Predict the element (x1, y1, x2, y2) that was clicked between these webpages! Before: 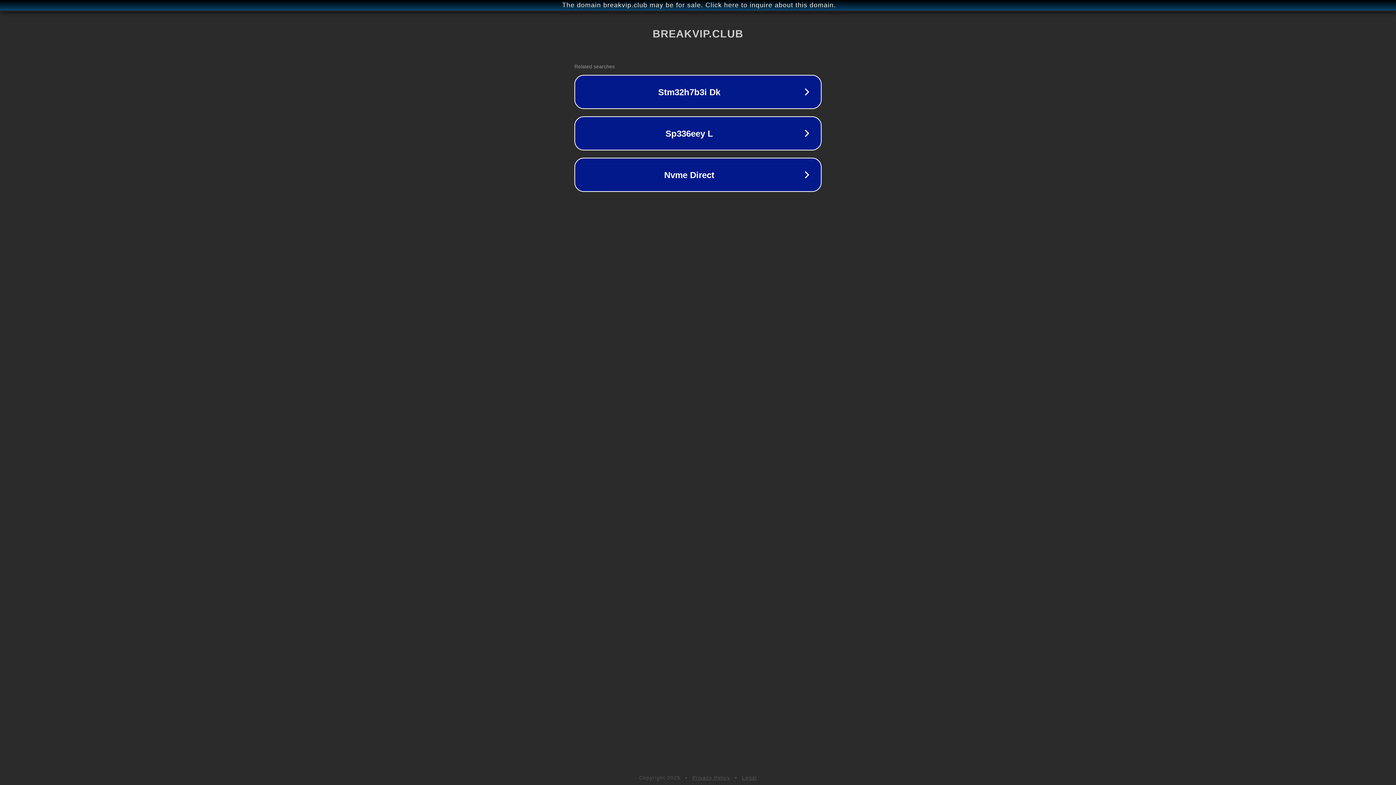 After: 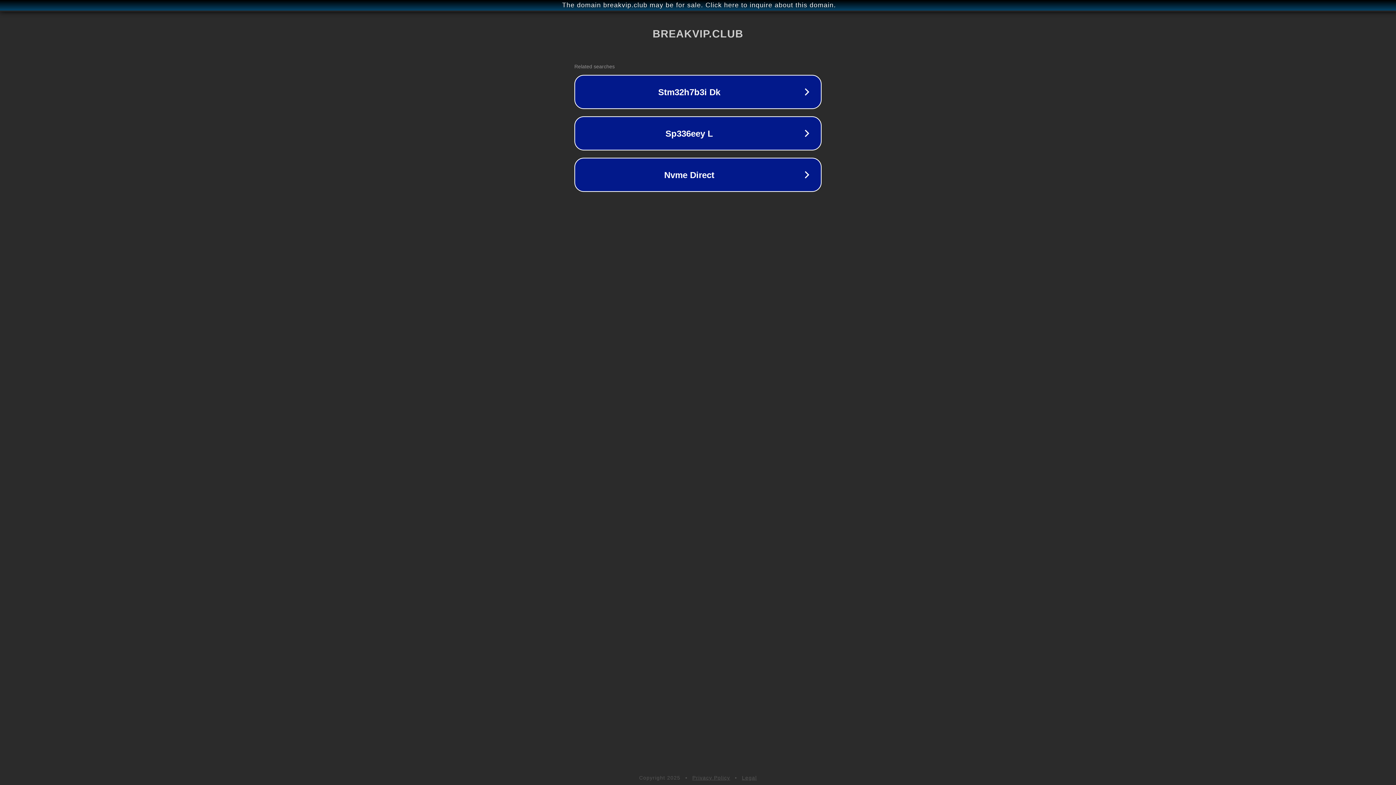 Action: label: Privacy Policy bbox: (692, 775, 730, 781)